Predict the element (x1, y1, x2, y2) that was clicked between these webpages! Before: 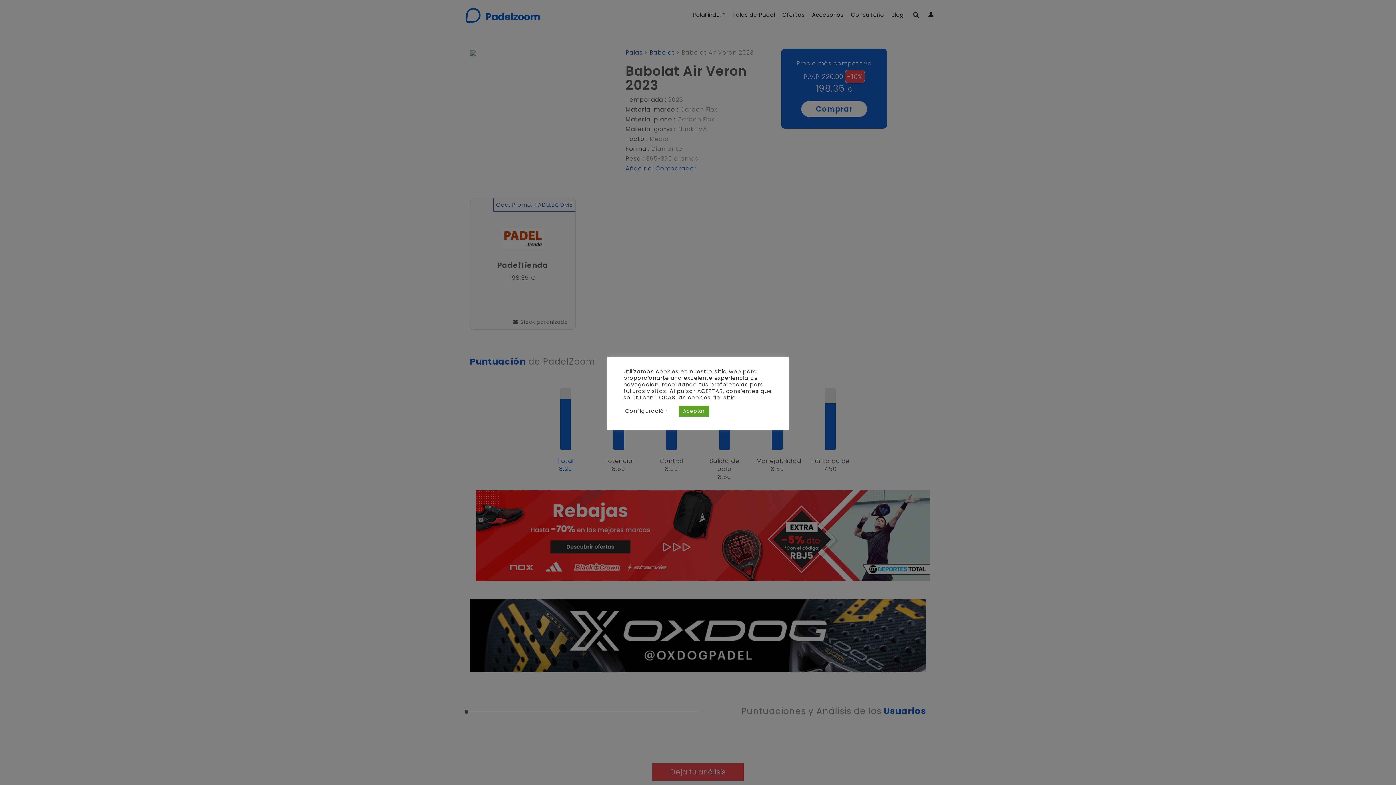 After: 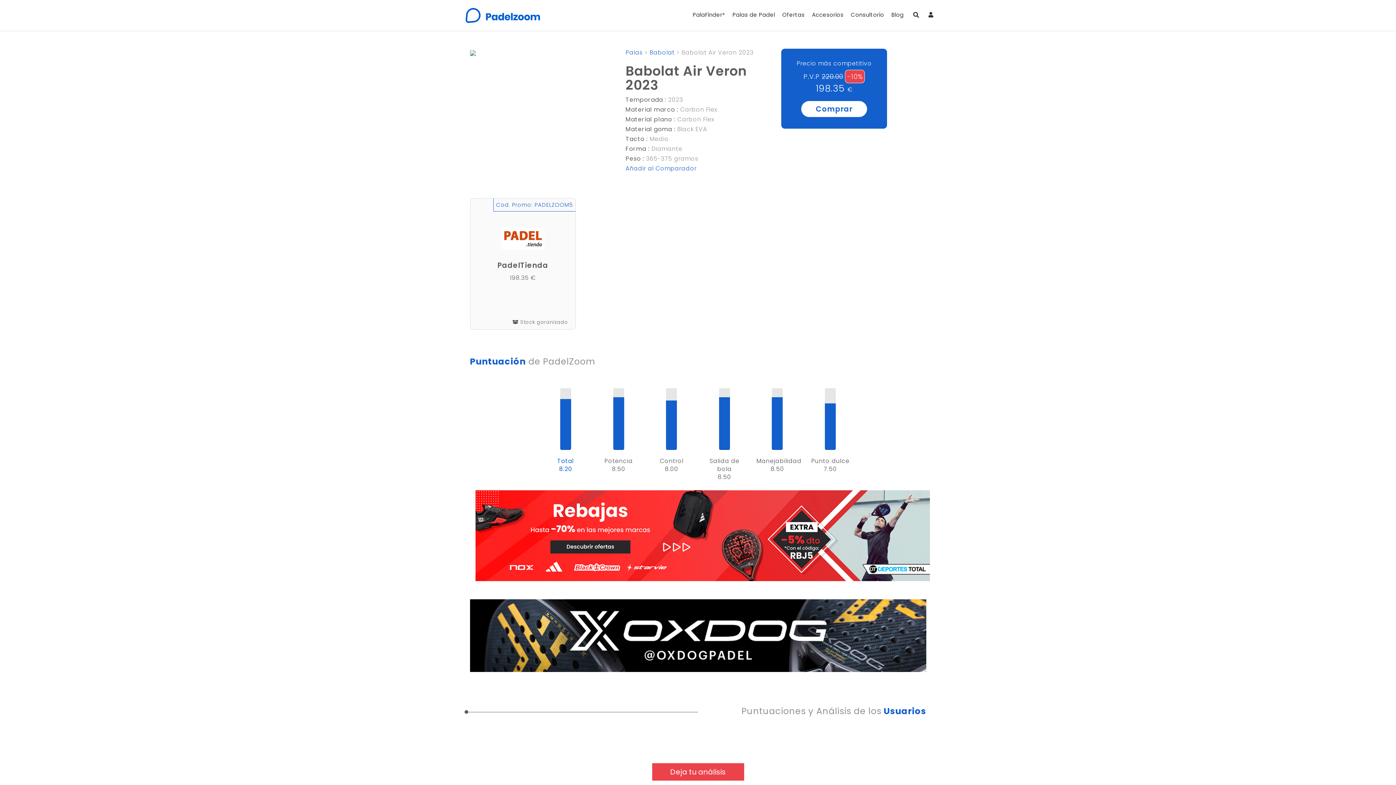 Action: label: Aceptar bbox: (678, 405, 709, 416)